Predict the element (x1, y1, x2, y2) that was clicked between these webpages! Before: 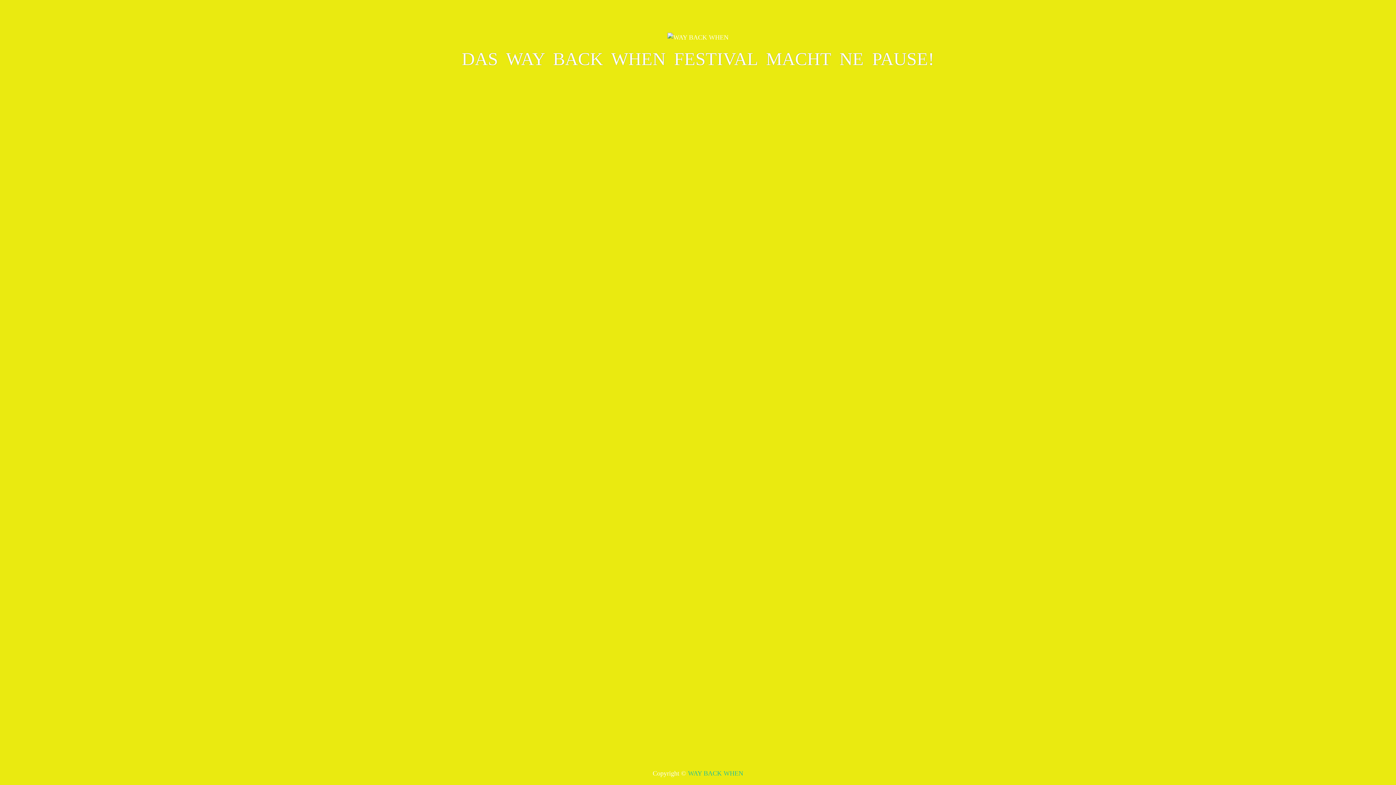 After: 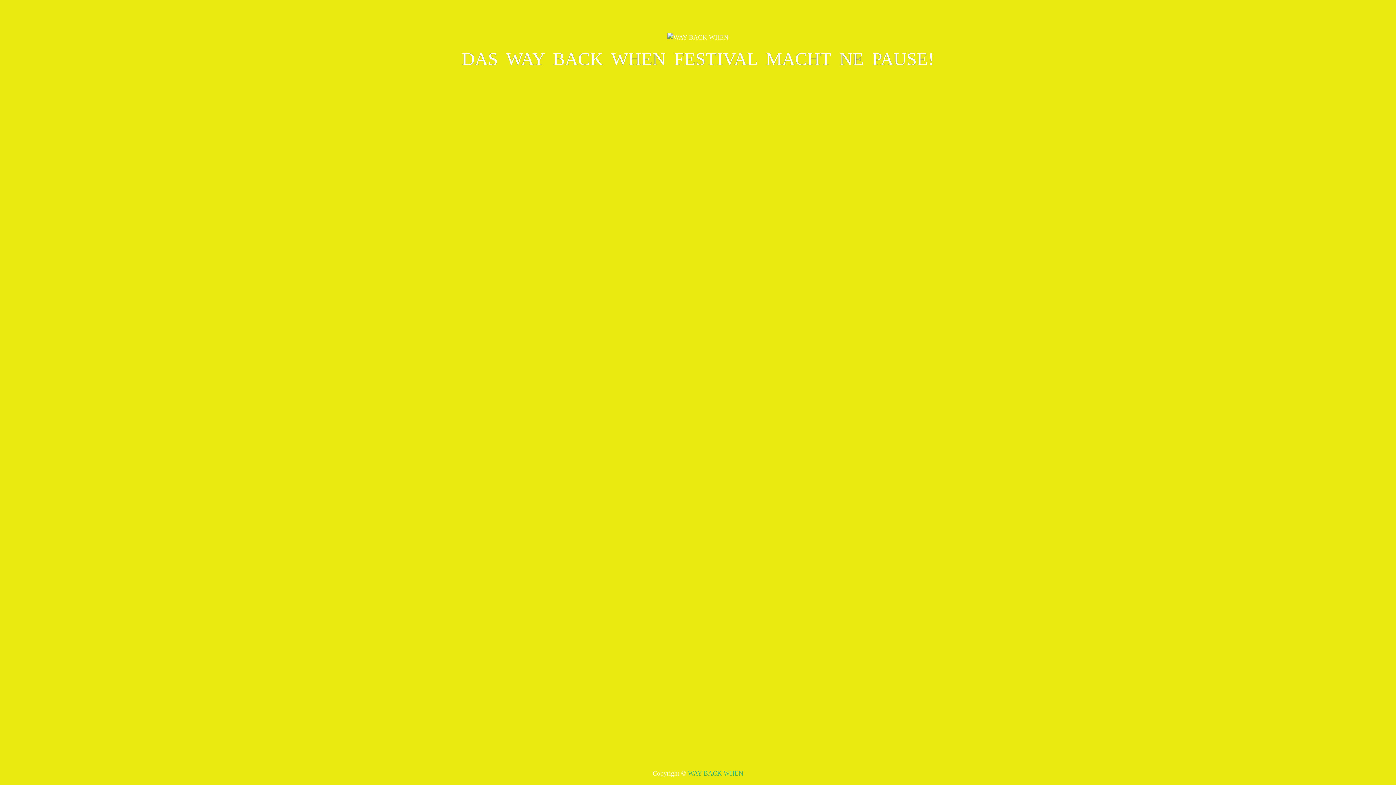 Action: label: WAY BACK WHEN bbox: (688, 770, 743, 777)